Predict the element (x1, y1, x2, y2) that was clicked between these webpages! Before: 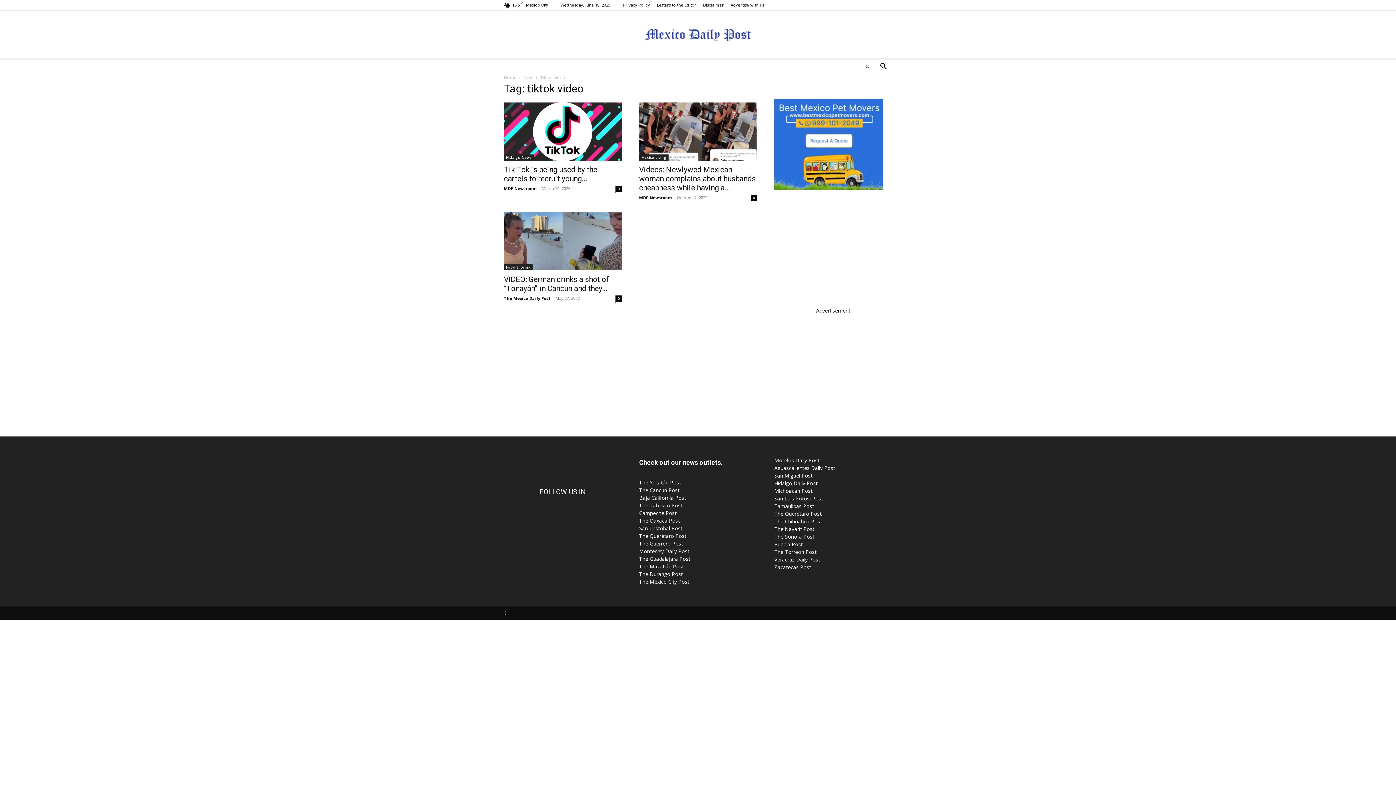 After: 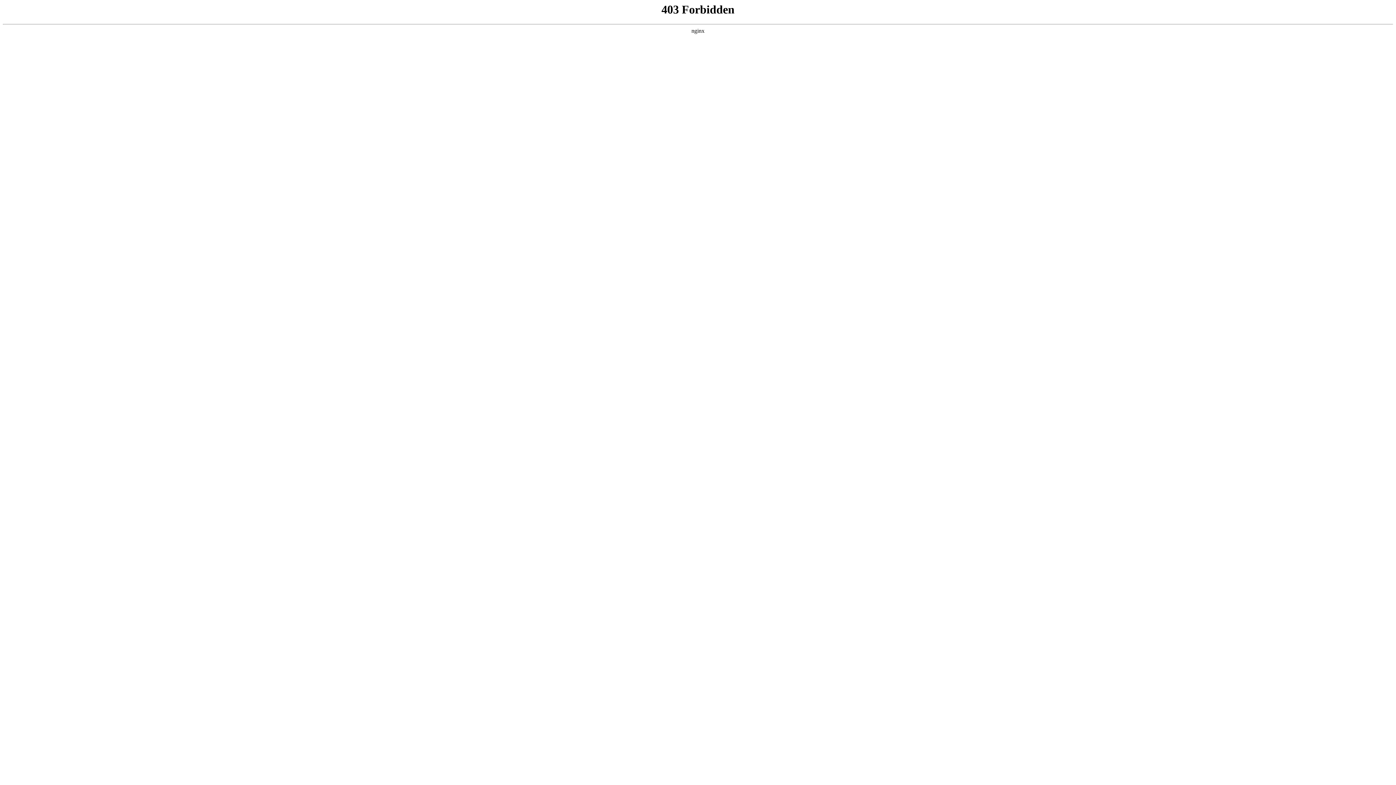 Action: bbox: (639, 502, 682, 509) label: The Tabasco Post